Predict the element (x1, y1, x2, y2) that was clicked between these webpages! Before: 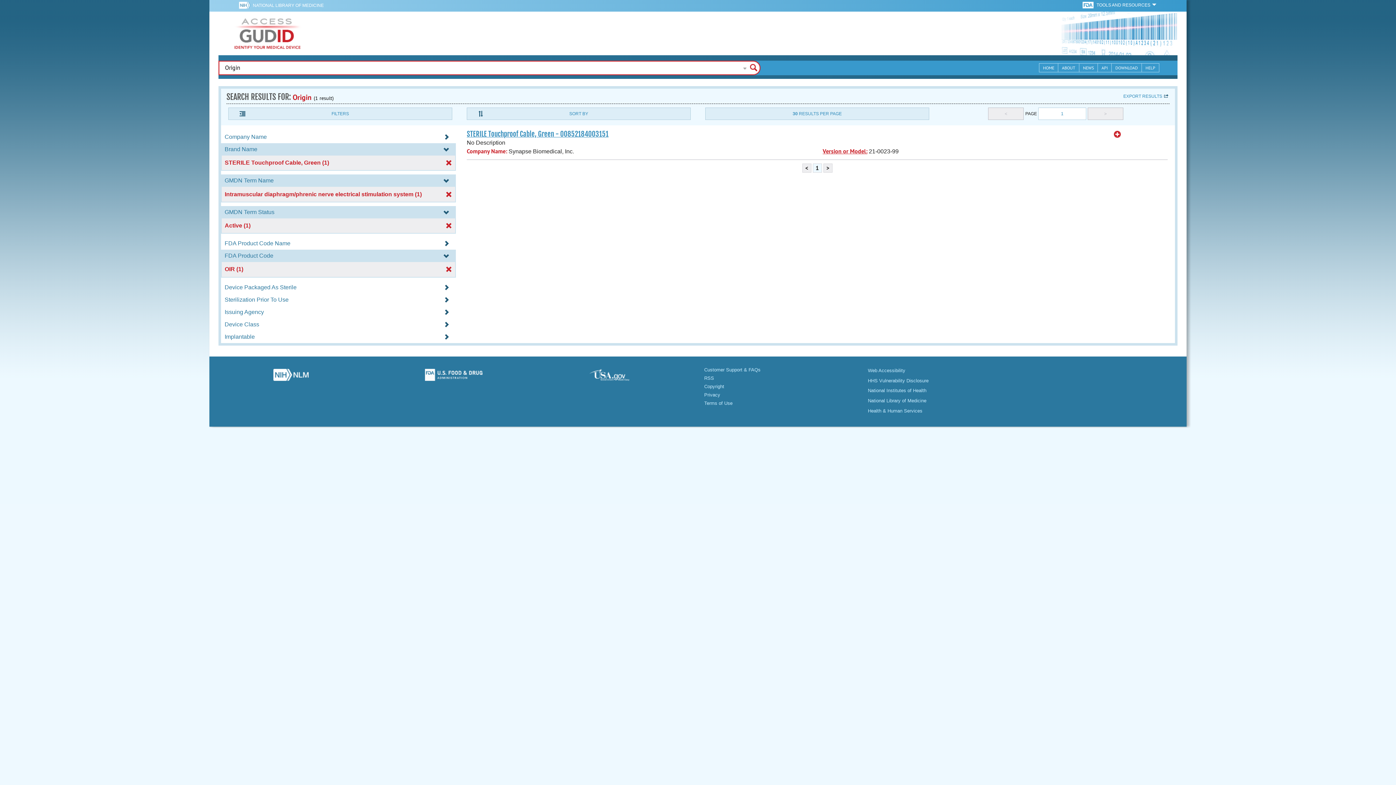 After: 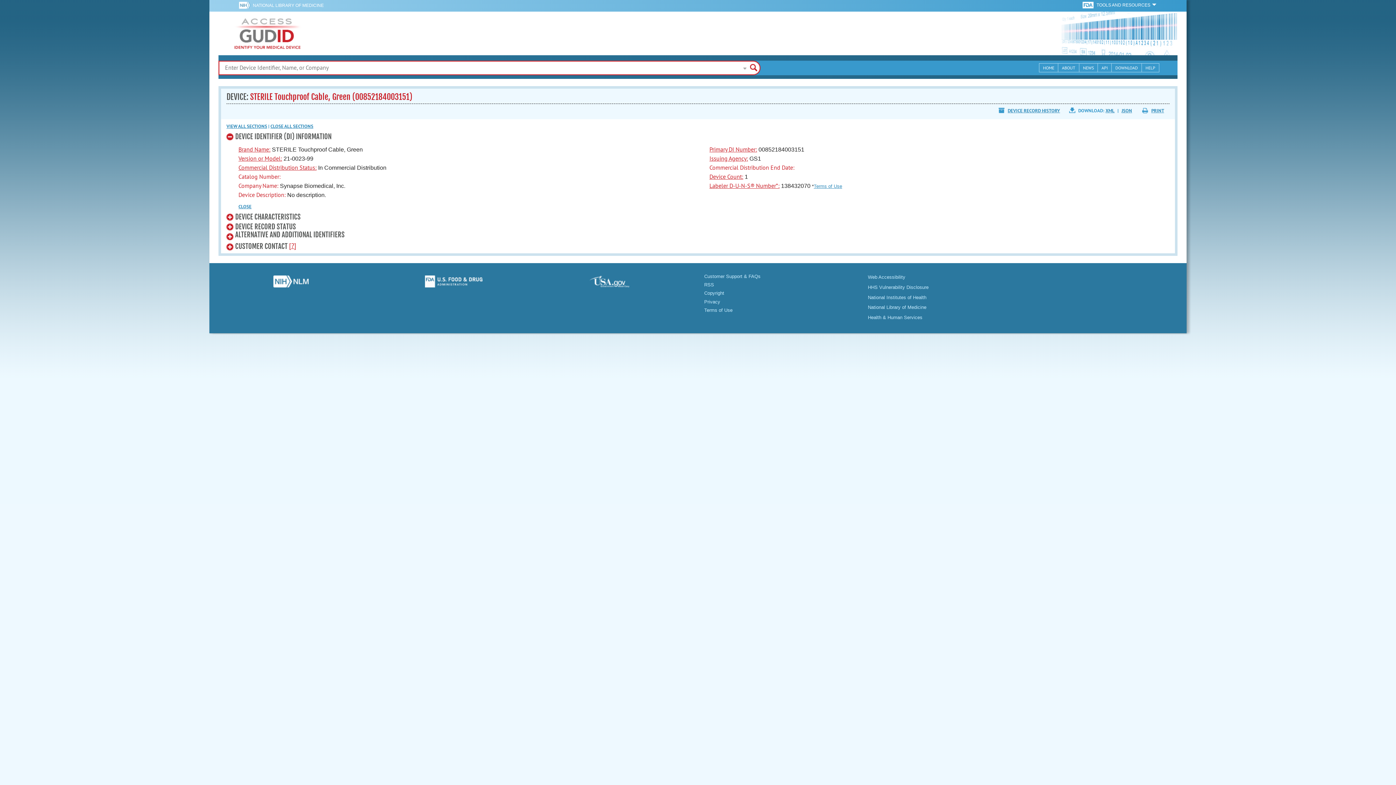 Action: bbox: (466, 129, 608, 138) label: STERILE Touchproof Cable, Green - 00852184003151